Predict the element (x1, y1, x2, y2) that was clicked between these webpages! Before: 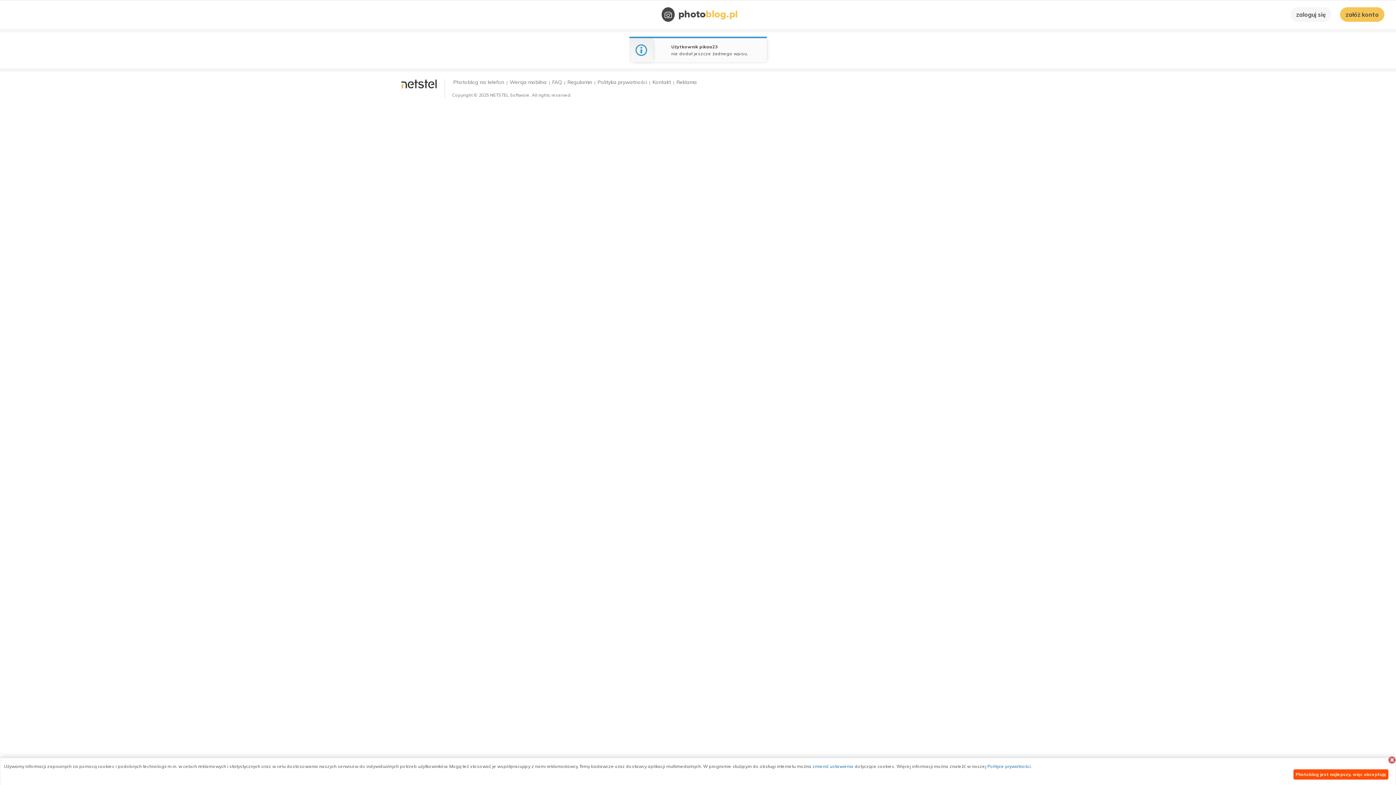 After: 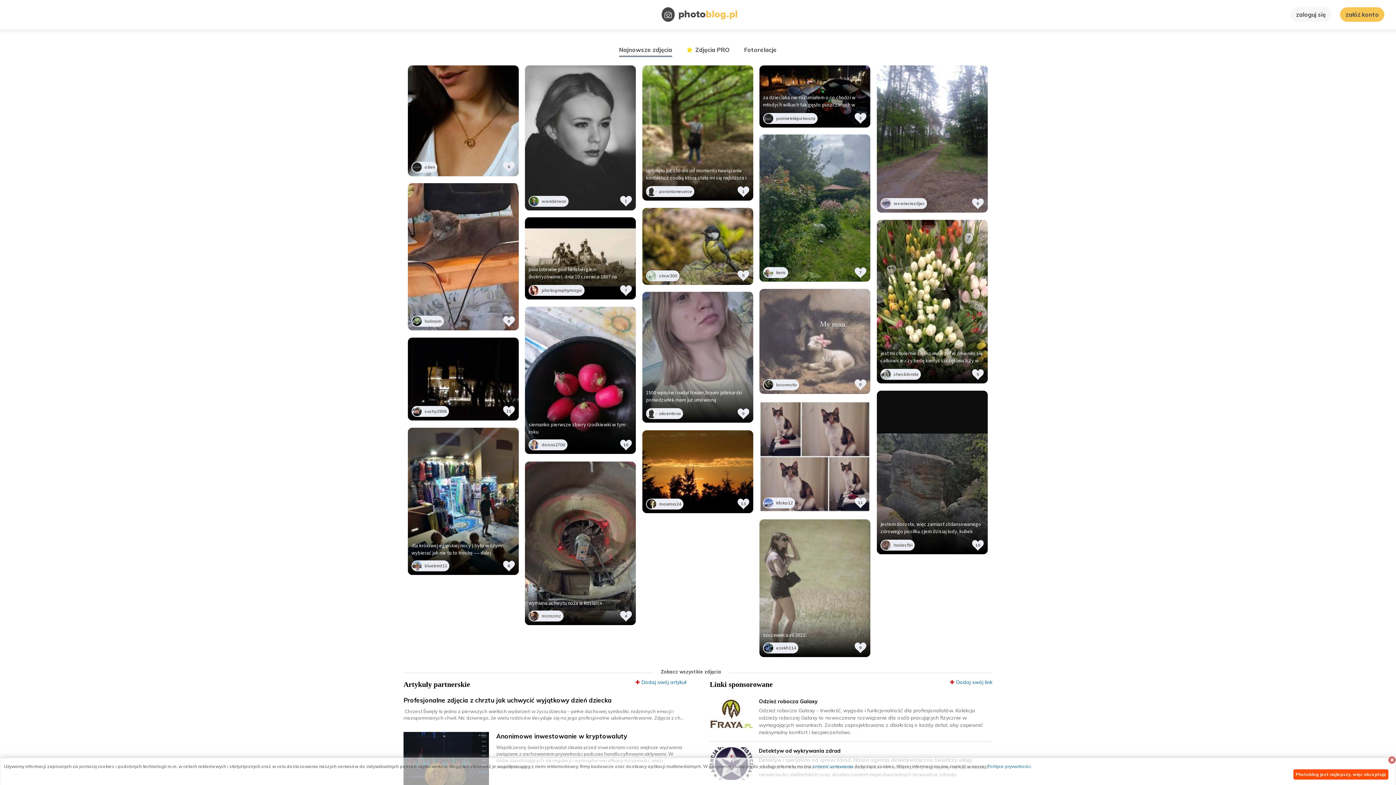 Action: label: Wersja mobilna bbox: (509, 78, 546, 85)